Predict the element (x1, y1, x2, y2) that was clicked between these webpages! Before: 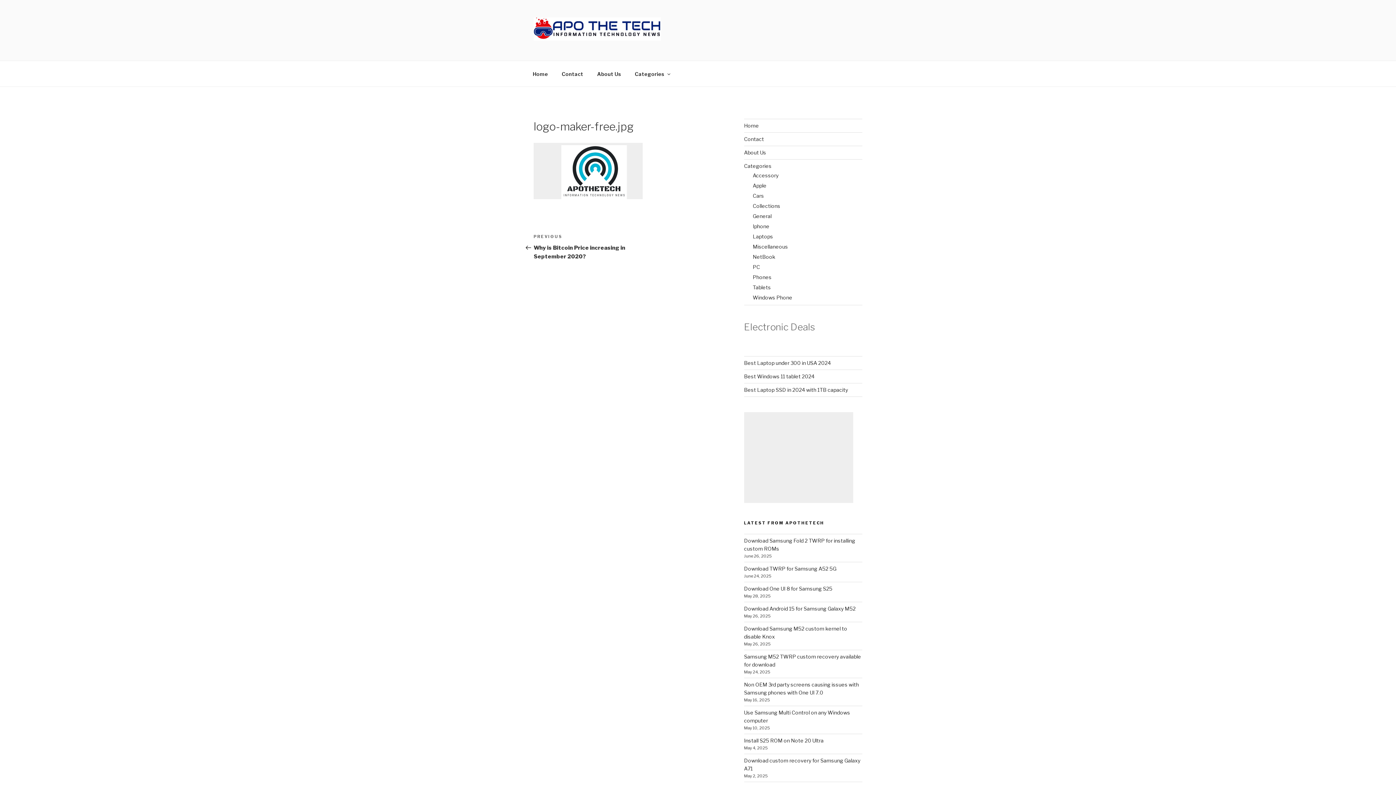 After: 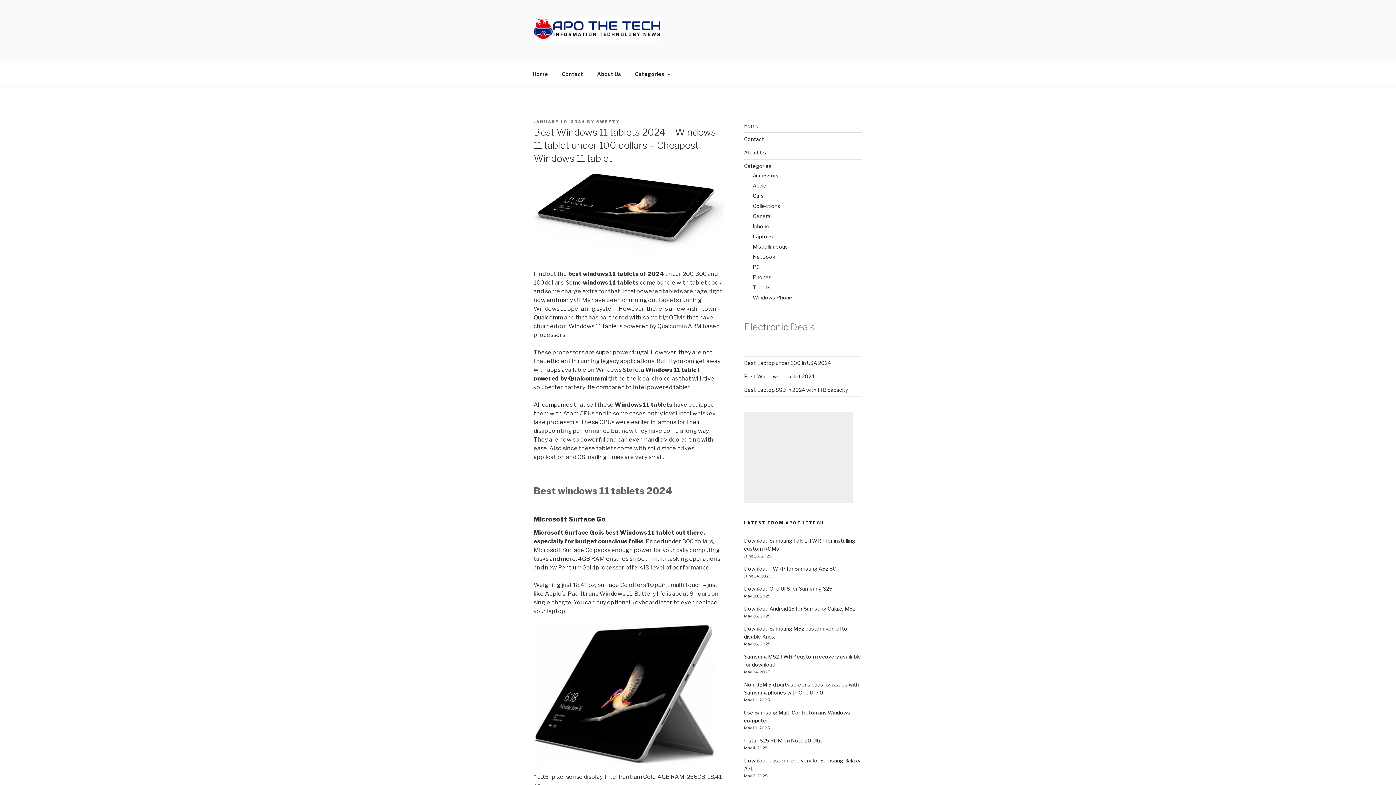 Action: bbox: (744, 373, 814, 379) label: Best Windows 11 tablet 2024